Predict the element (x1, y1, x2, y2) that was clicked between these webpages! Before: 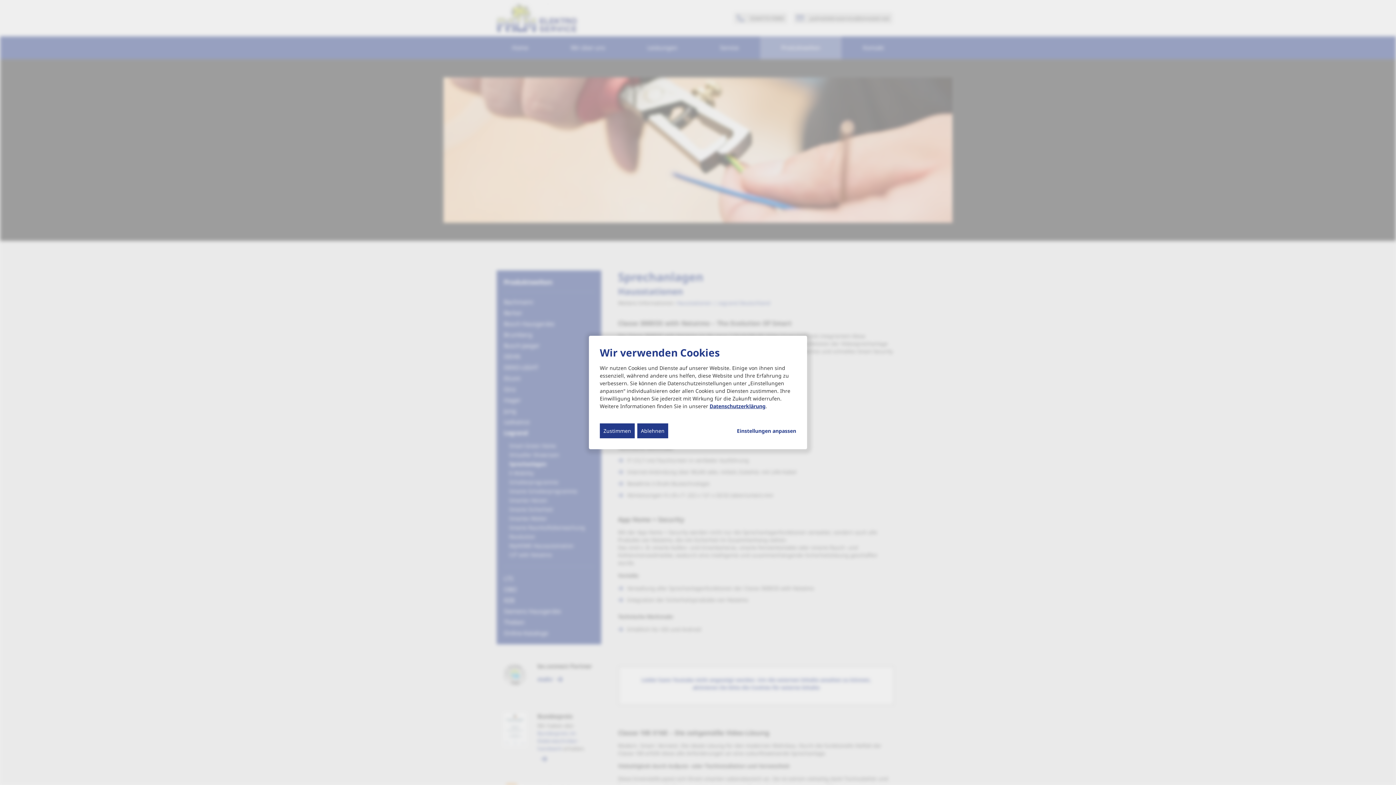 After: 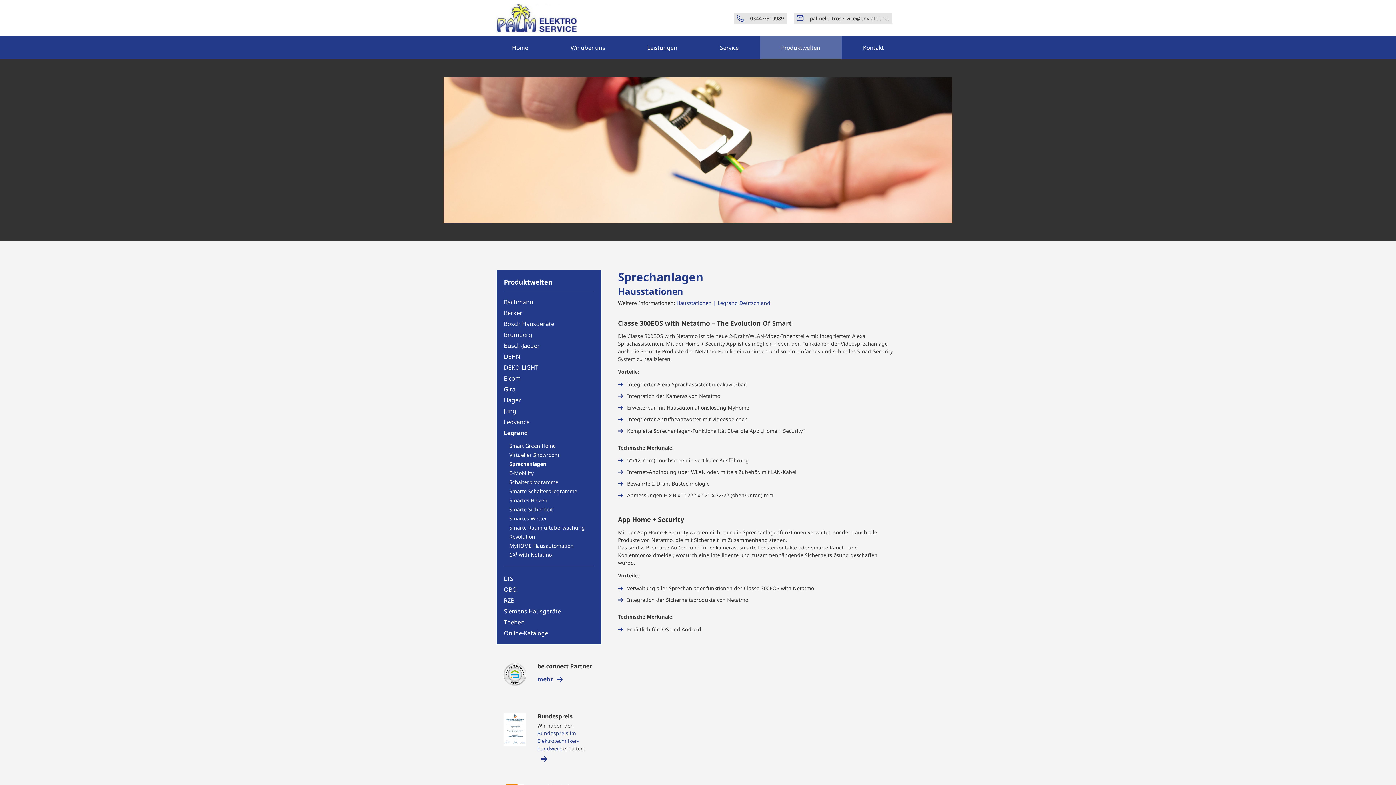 Action: bbox: (600, 423, 634, 438) label: Zustimmen